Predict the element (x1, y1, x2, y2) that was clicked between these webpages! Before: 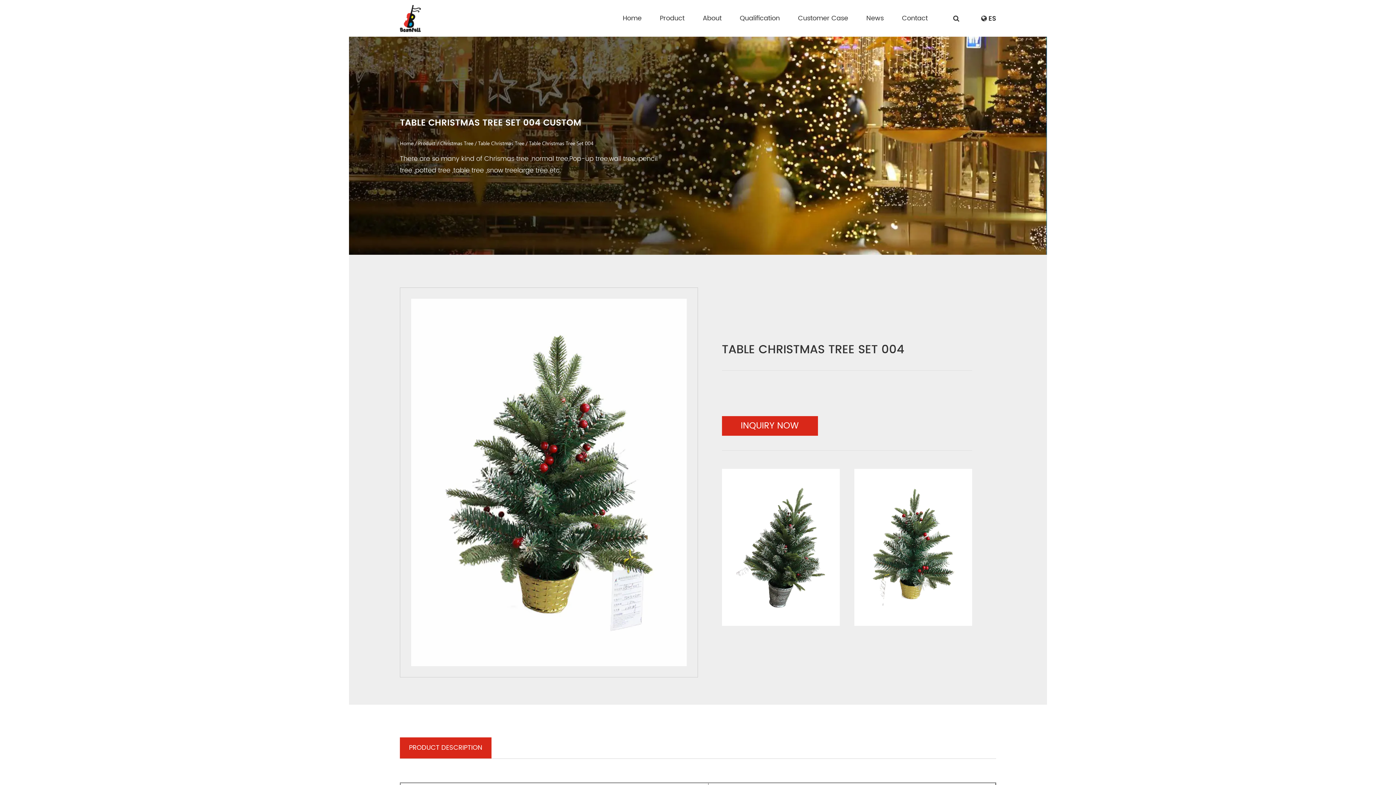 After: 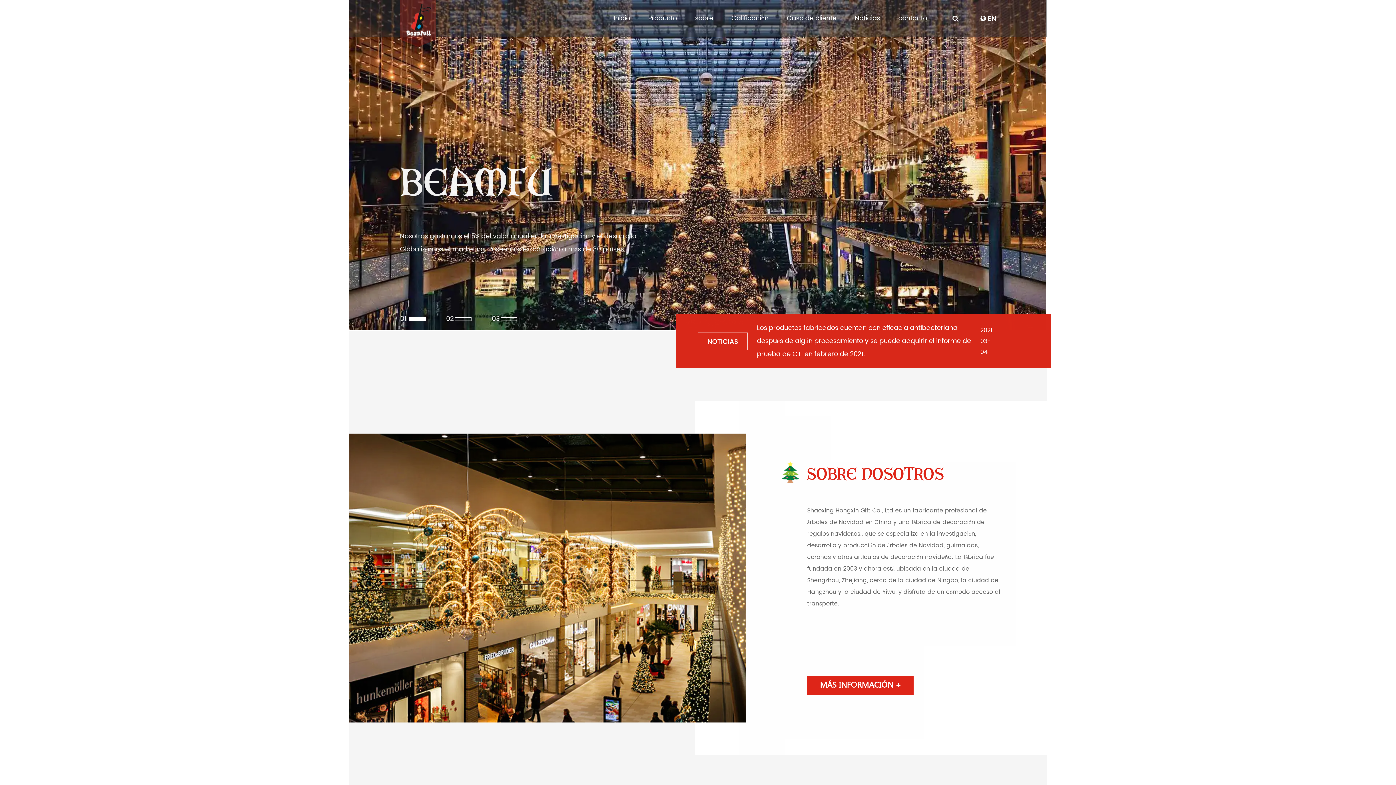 Action: label: ES bbox: (981, 13, 996, 23)